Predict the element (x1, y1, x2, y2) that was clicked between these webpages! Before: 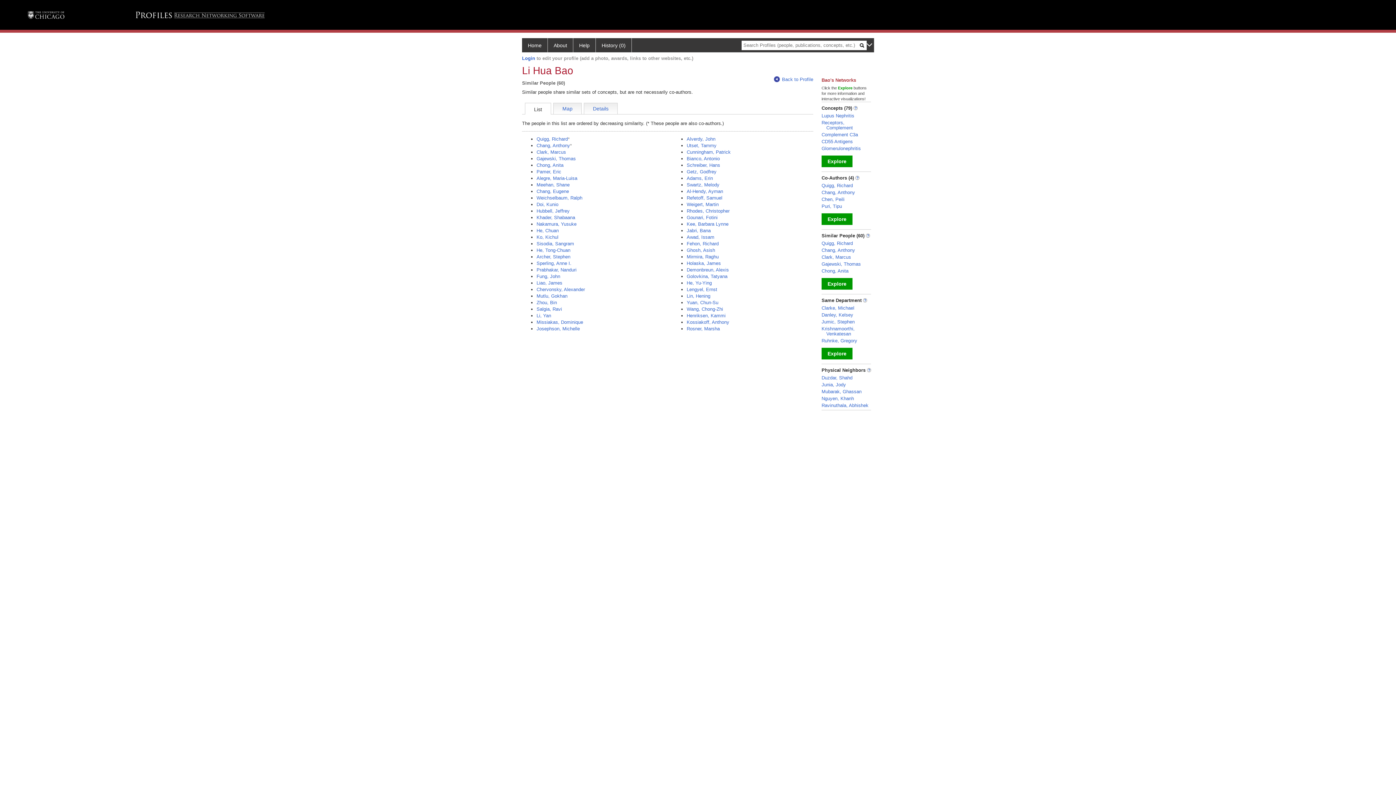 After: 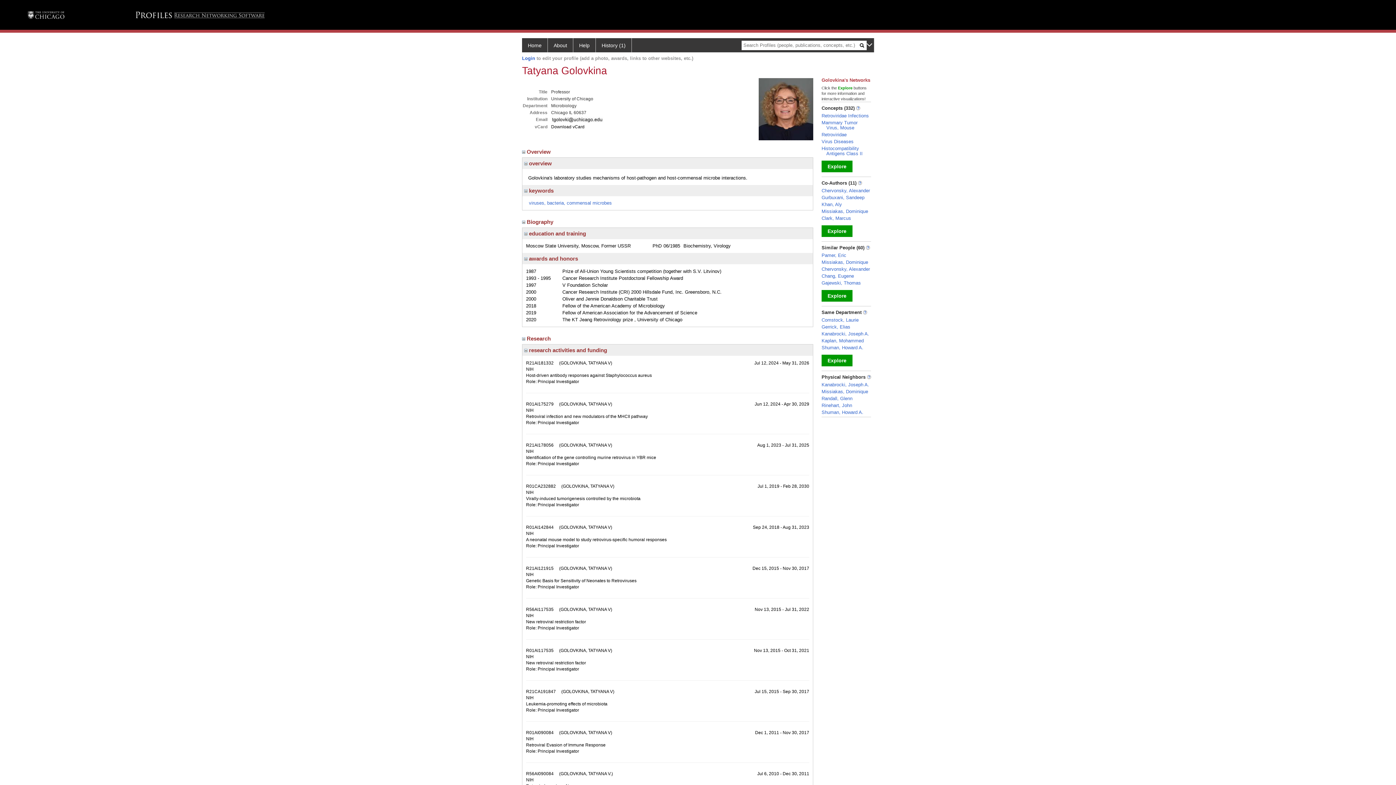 Action: label: Golovkina, Tatyana bbox: (686, 273, 727, 279)